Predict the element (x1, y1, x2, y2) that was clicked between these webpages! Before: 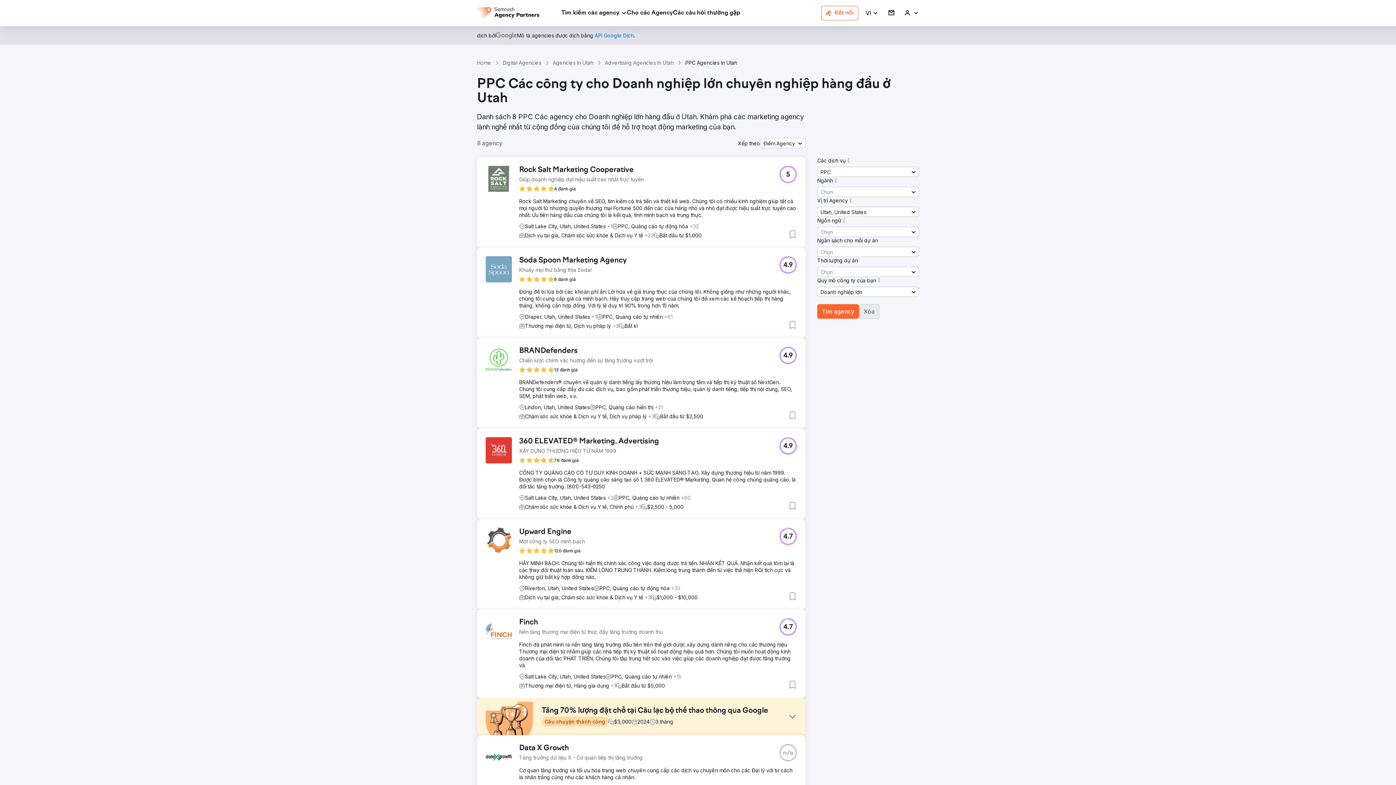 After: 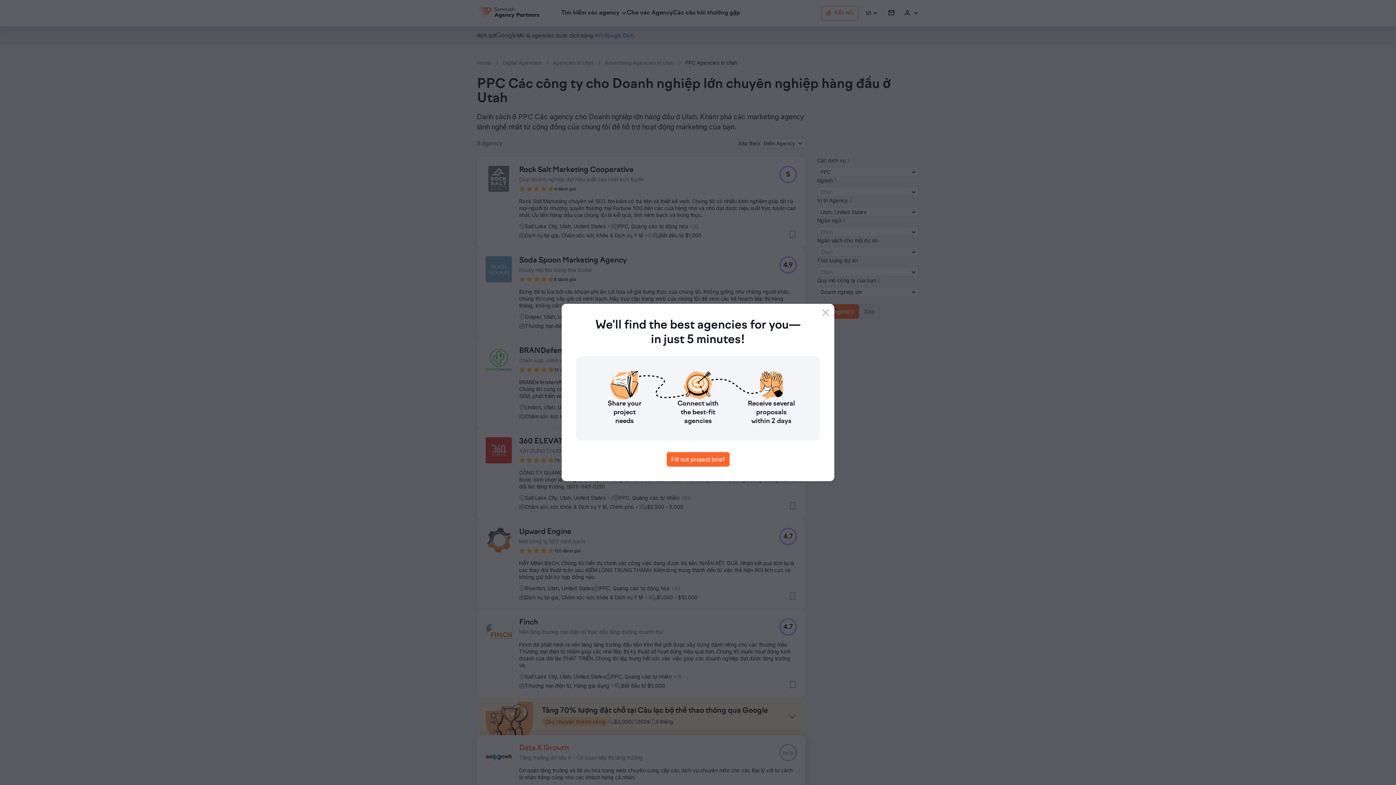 Action: label: Data X Growth bbox: (519, 744, 642, 753)